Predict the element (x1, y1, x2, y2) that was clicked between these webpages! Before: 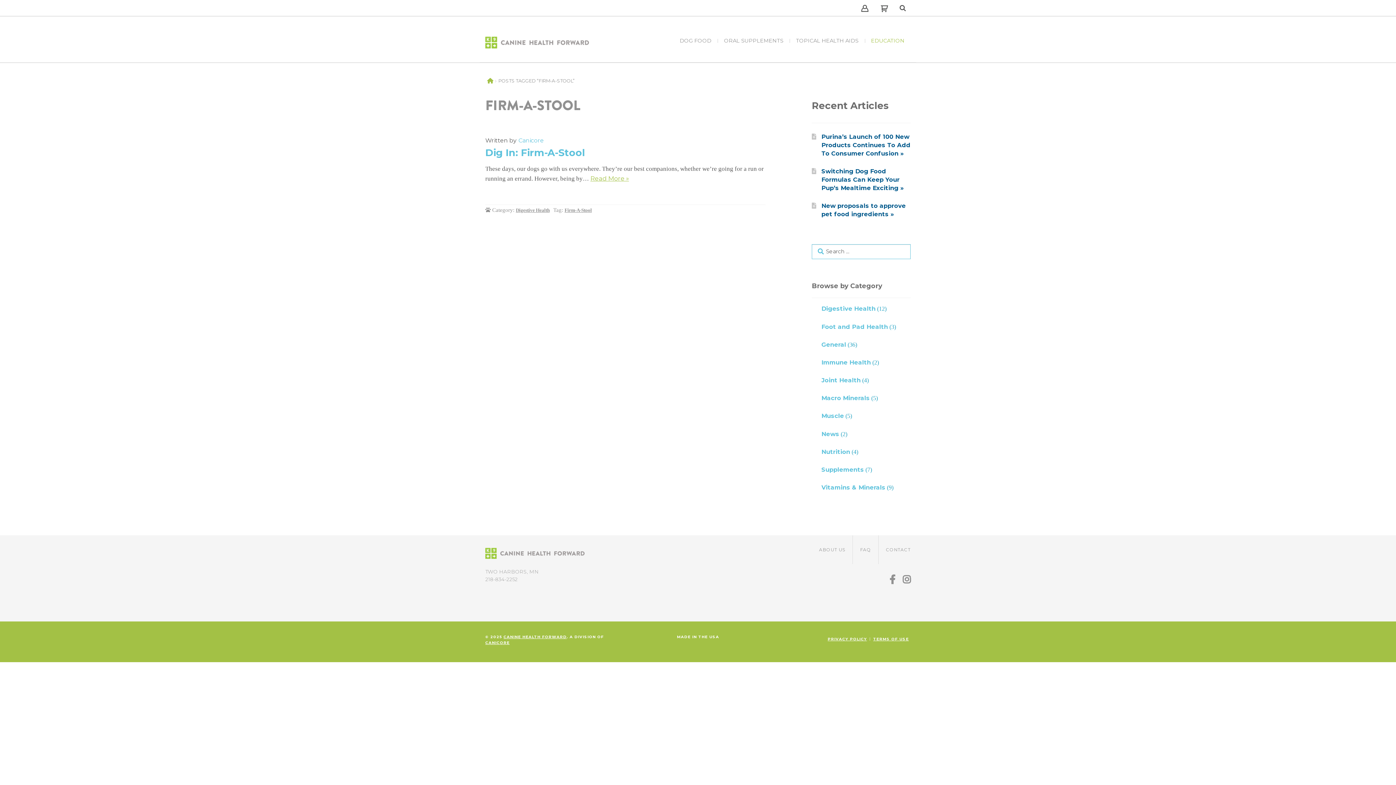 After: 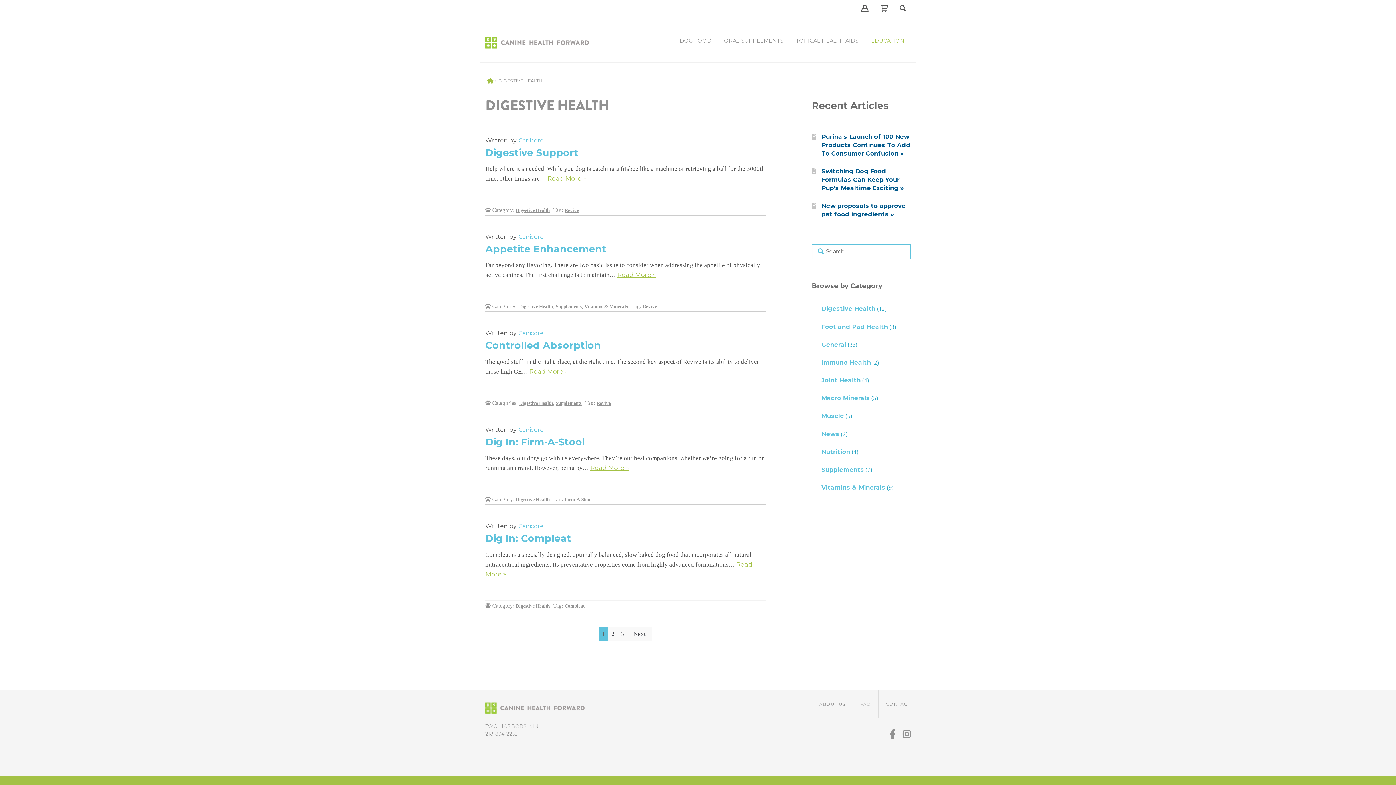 Action: bbox: (516, 207, 549, 213) label: Digestive Health